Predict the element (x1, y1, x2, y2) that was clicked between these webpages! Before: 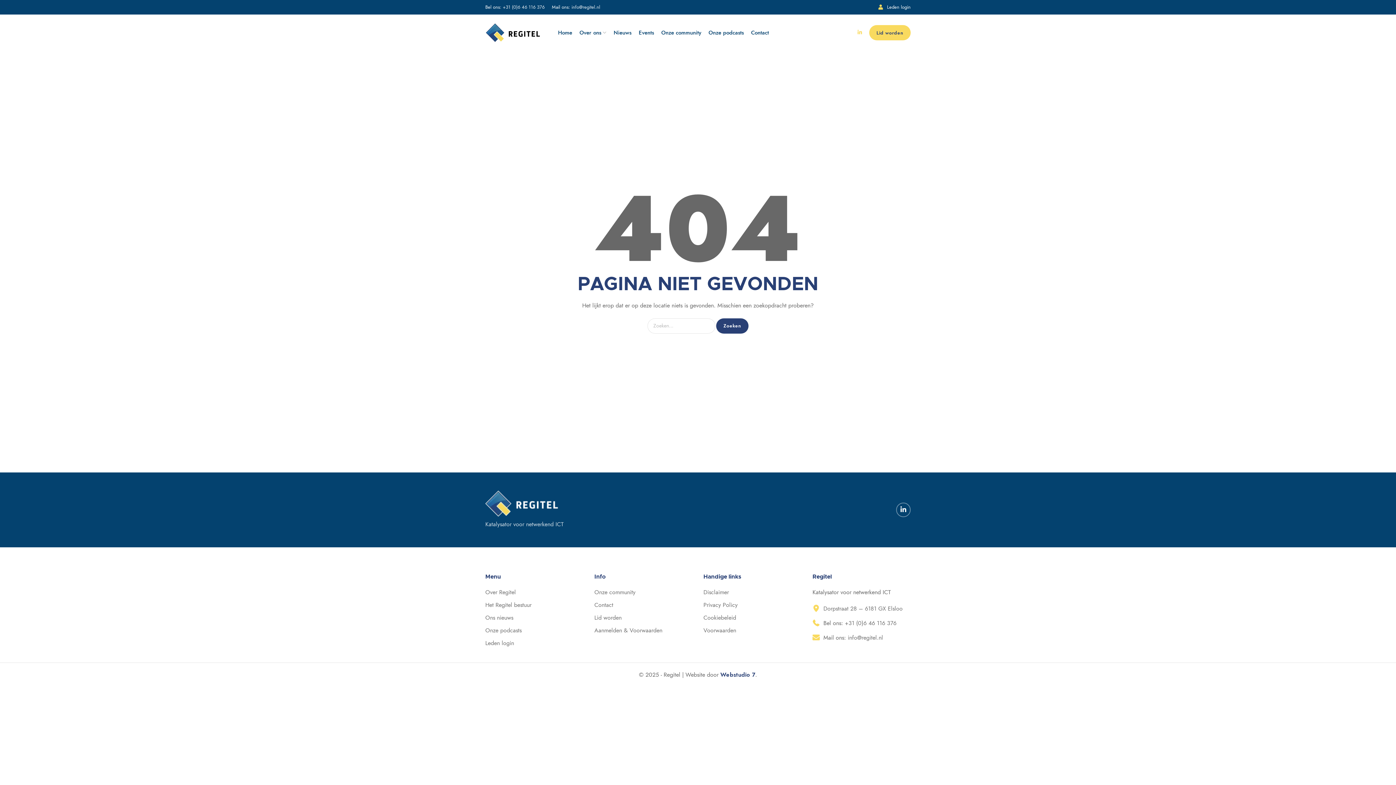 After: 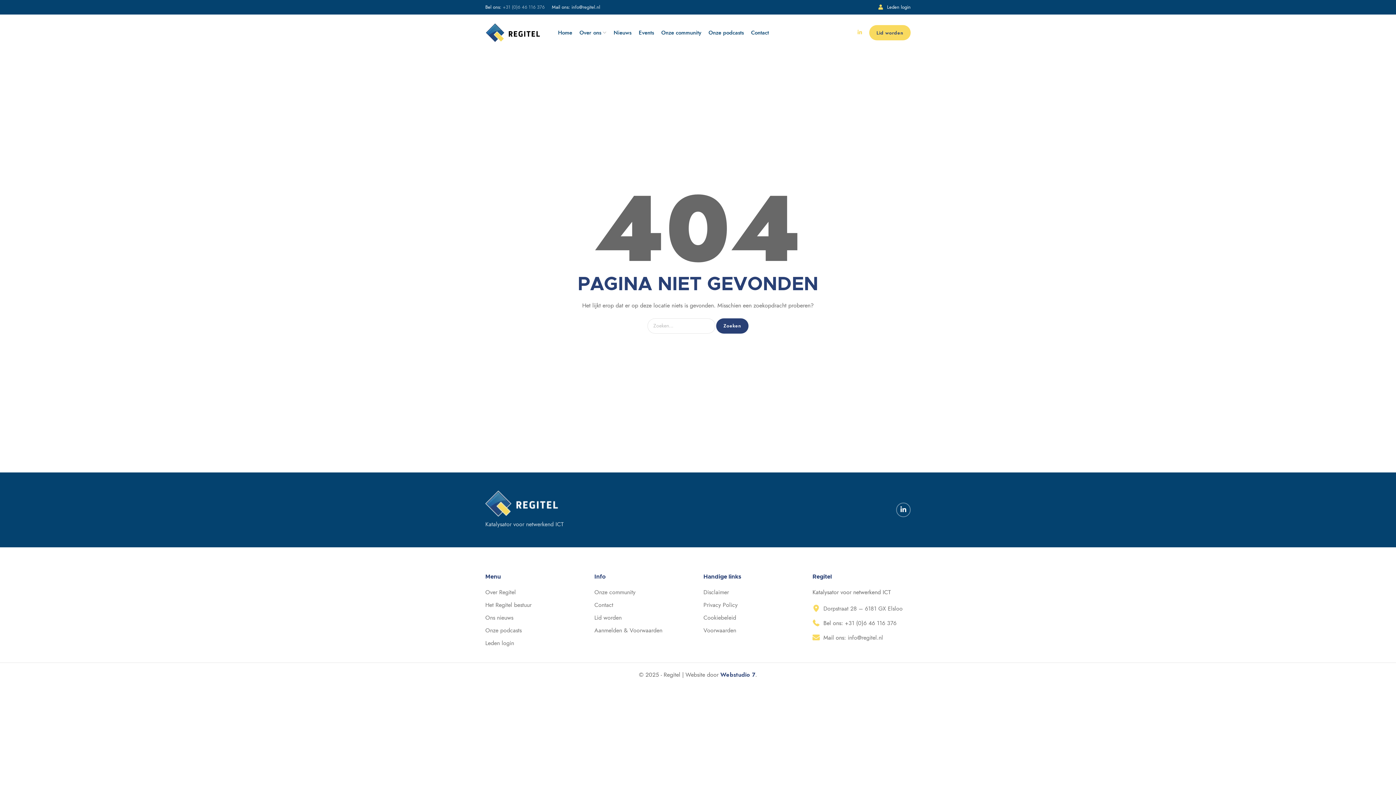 Action: bbox: (502, 4, 544, 10) label: +31 (0)6 46 116 376